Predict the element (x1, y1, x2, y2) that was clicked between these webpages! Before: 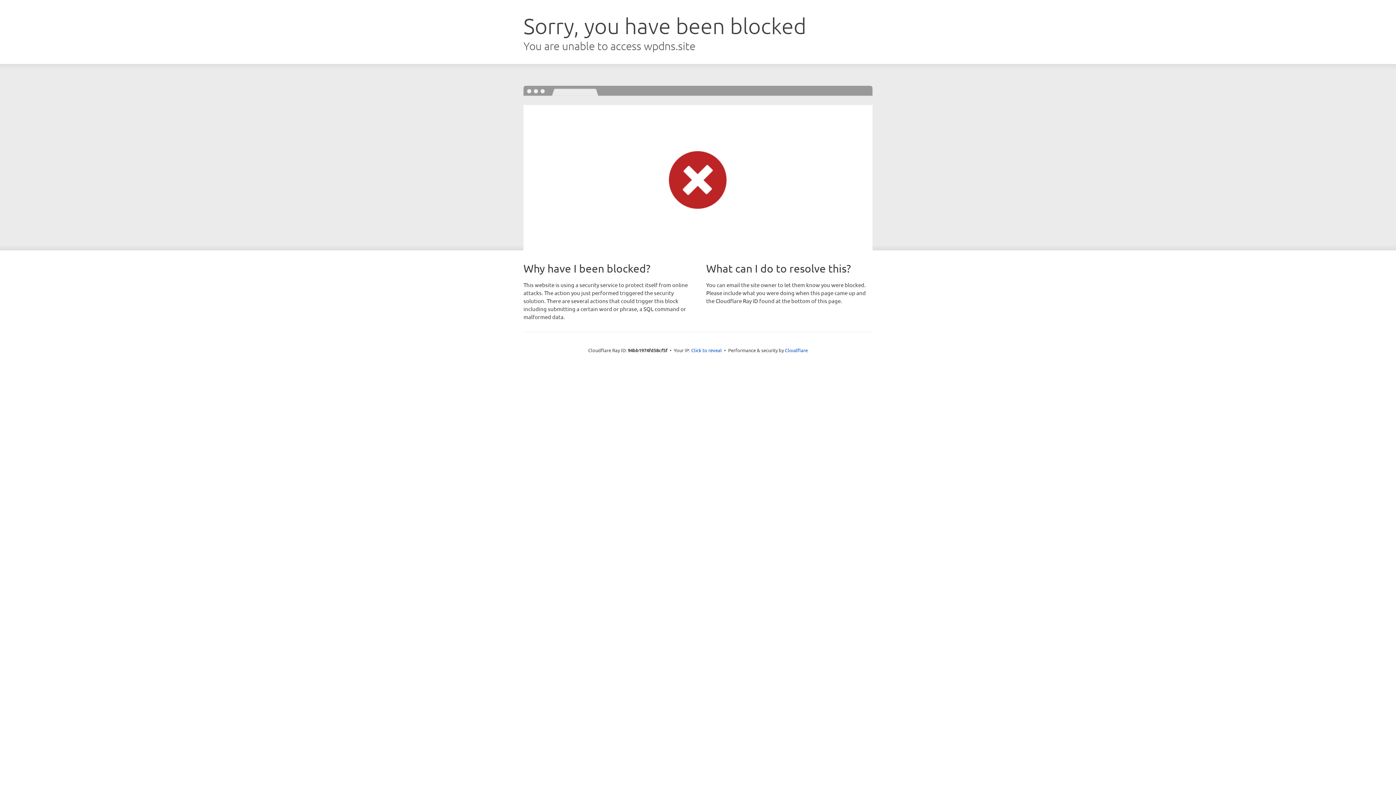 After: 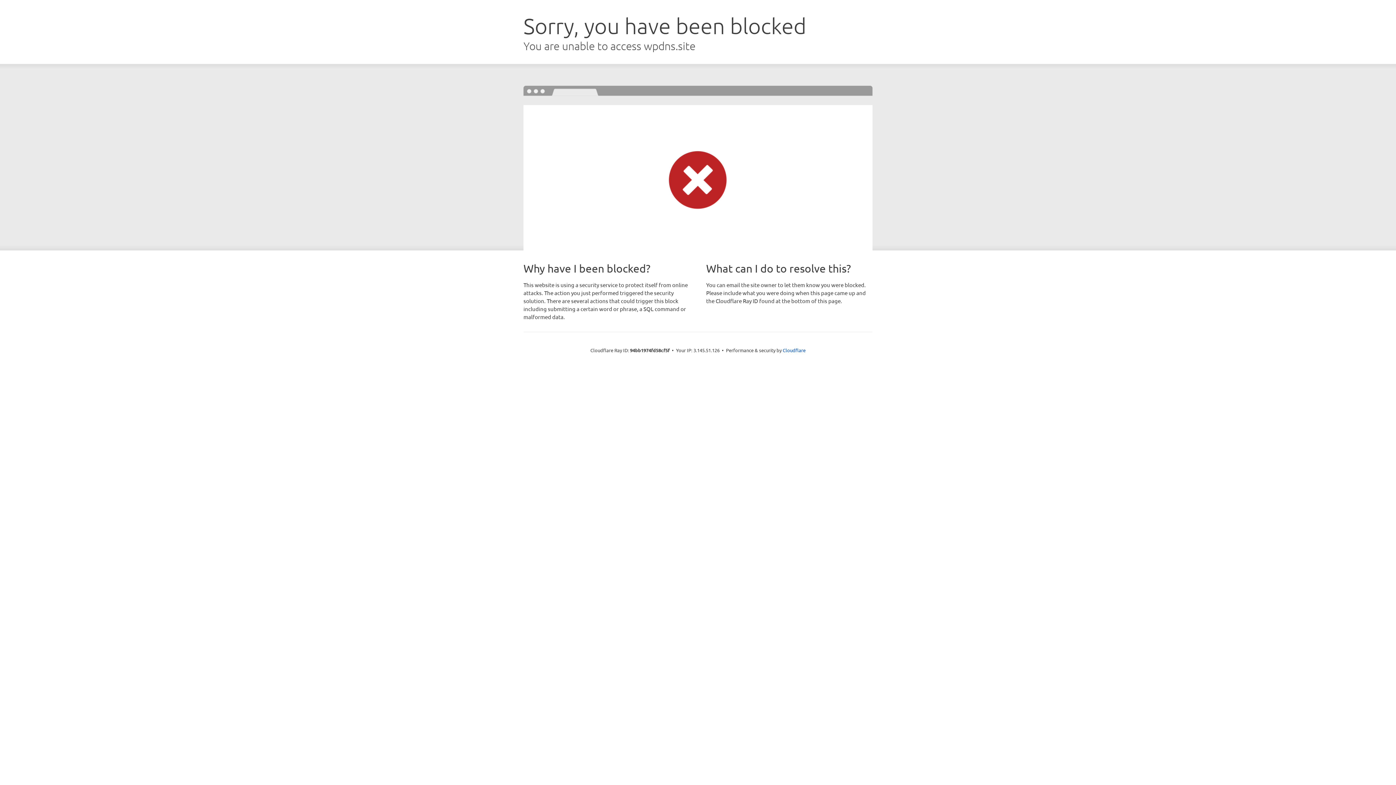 Action: label: Click to reveal bbox: (691, 346, 722, 353)